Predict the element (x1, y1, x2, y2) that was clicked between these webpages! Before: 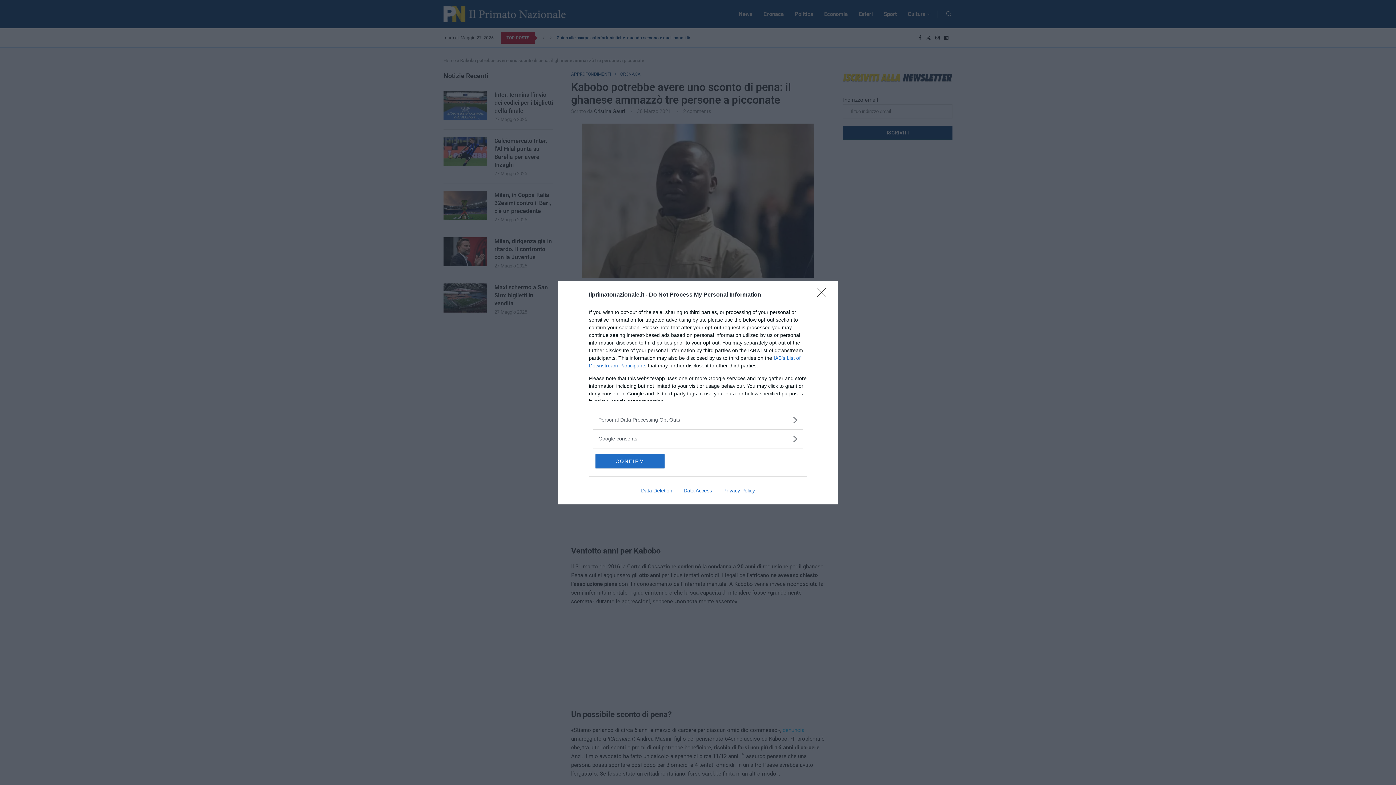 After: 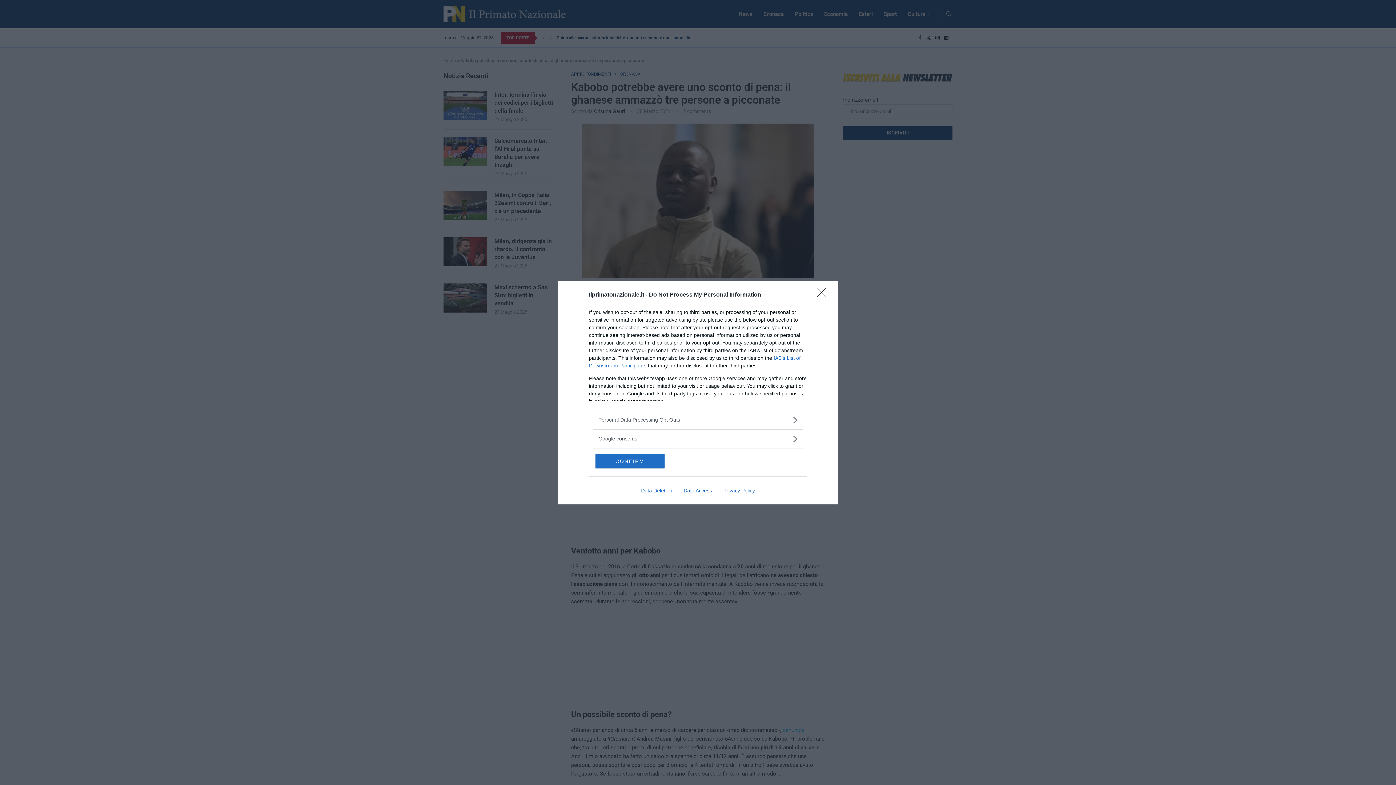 Action: label: Privacy Policy bbox: (717, 487, 760, 493)